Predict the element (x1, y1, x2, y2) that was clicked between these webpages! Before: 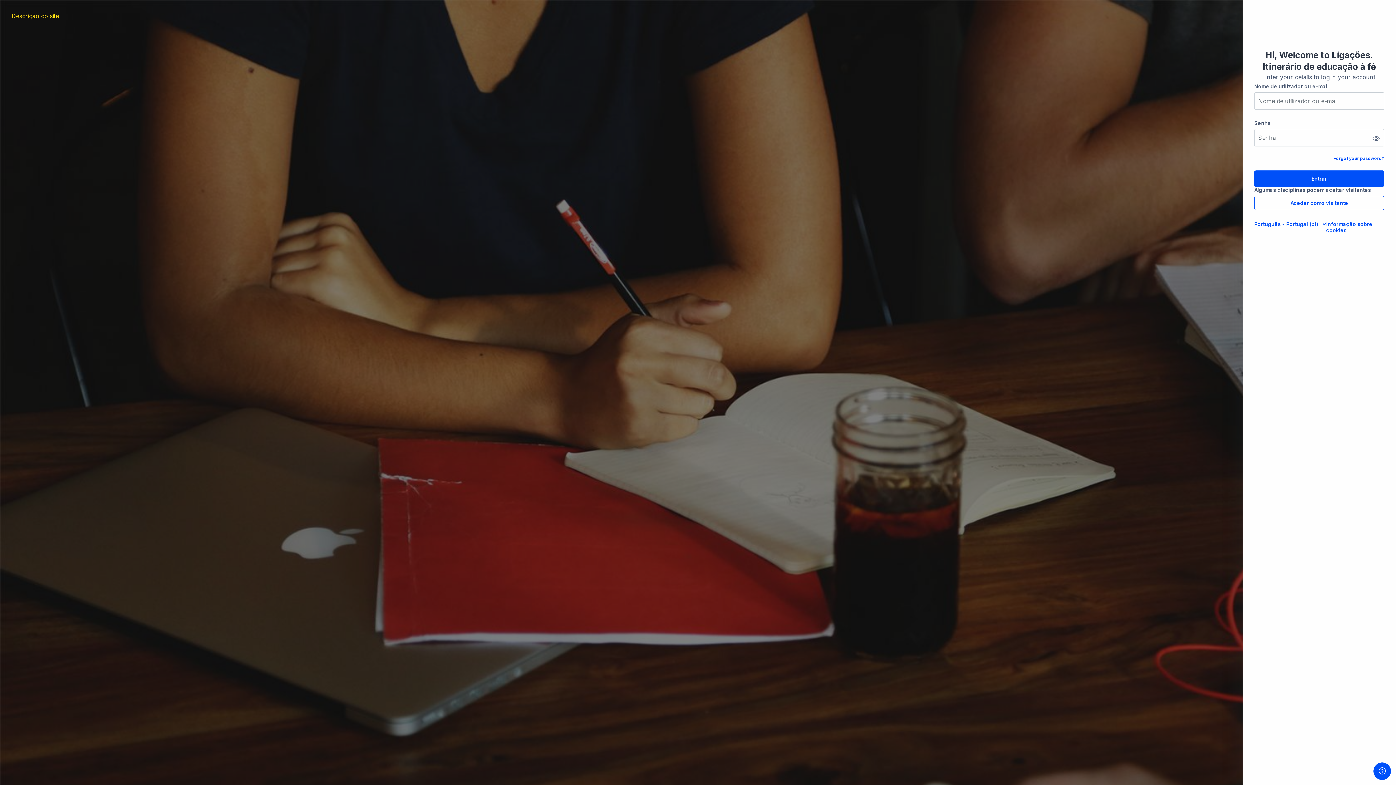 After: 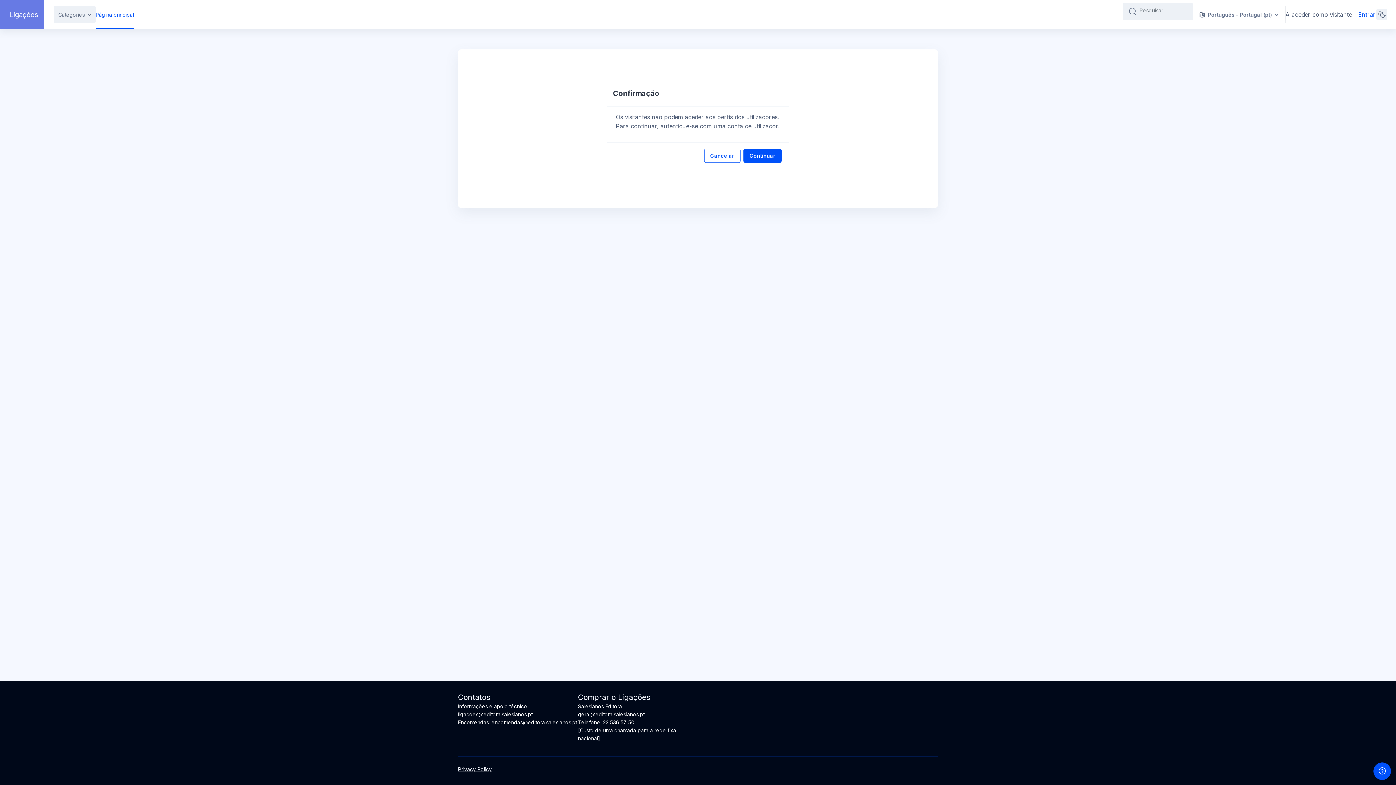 Action: bbox: (1254, 196, 1384, 210) label: Aceder como visitante